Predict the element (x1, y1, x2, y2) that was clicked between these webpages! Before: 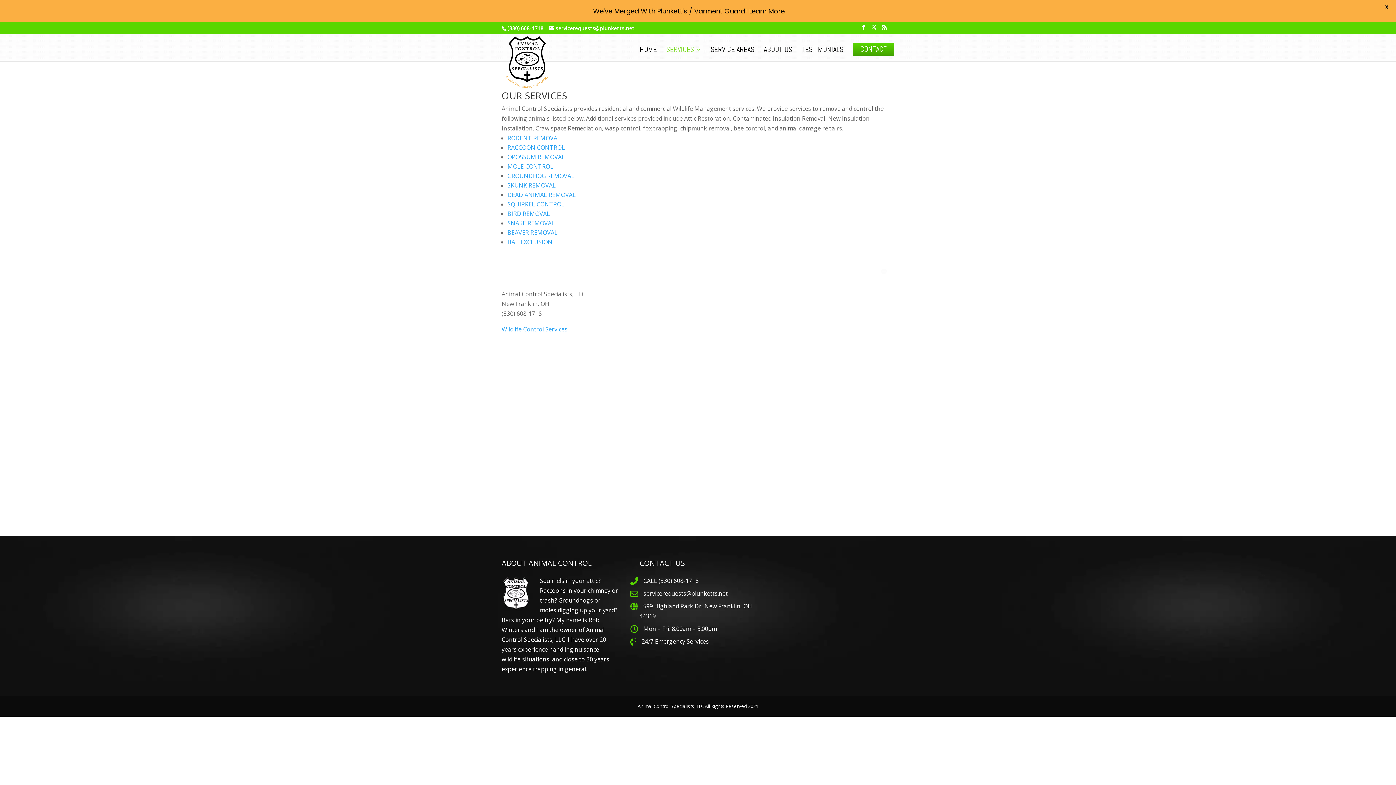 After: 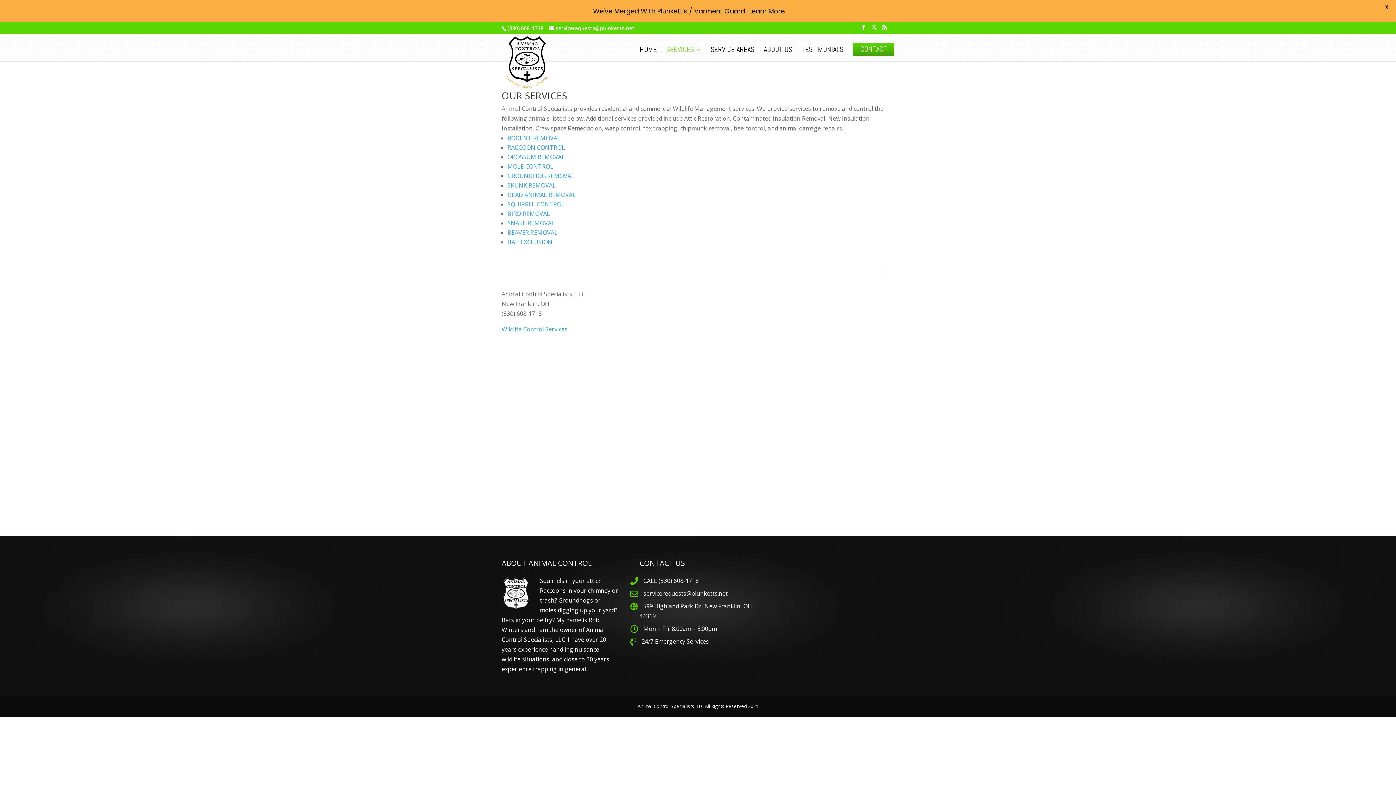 Action: label: Learn More bbox: (749, 6, 784, 15)